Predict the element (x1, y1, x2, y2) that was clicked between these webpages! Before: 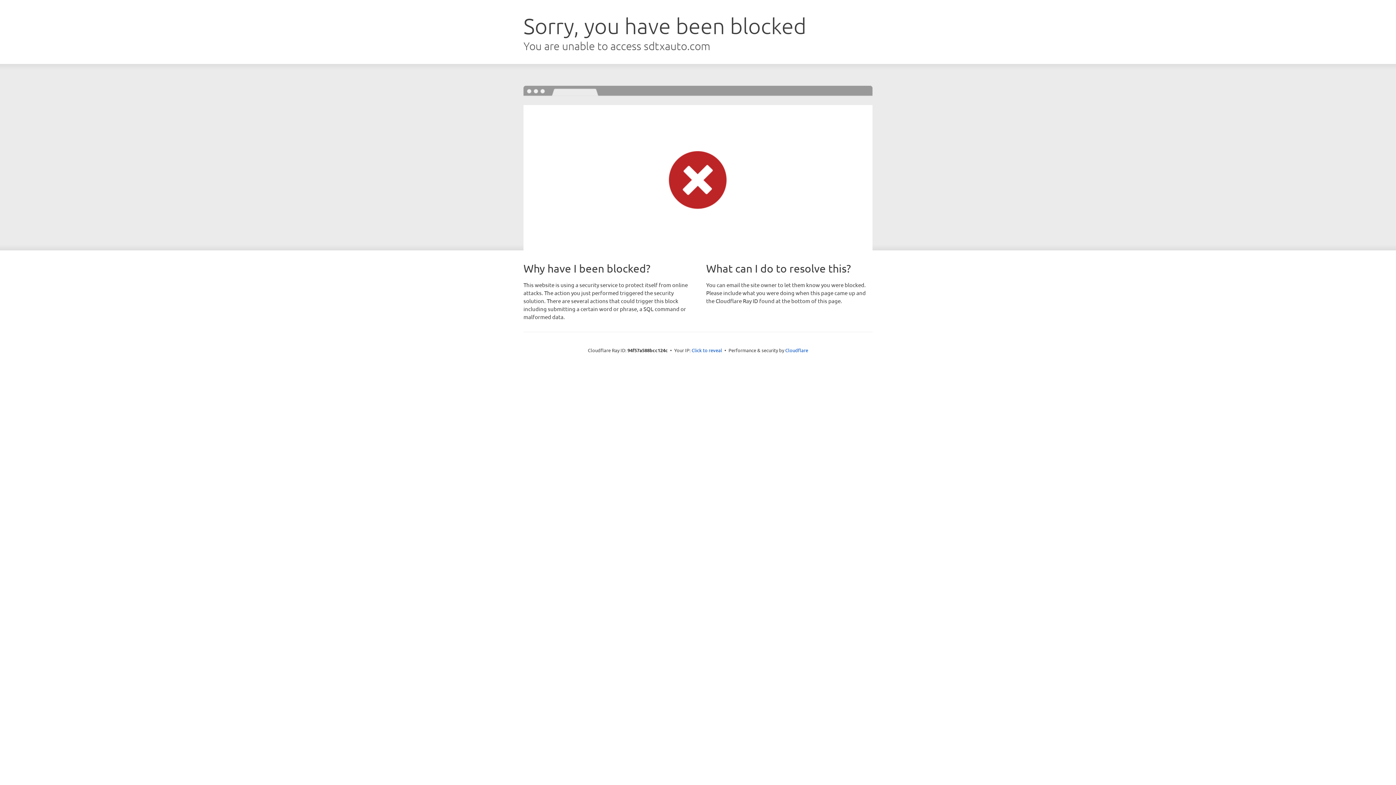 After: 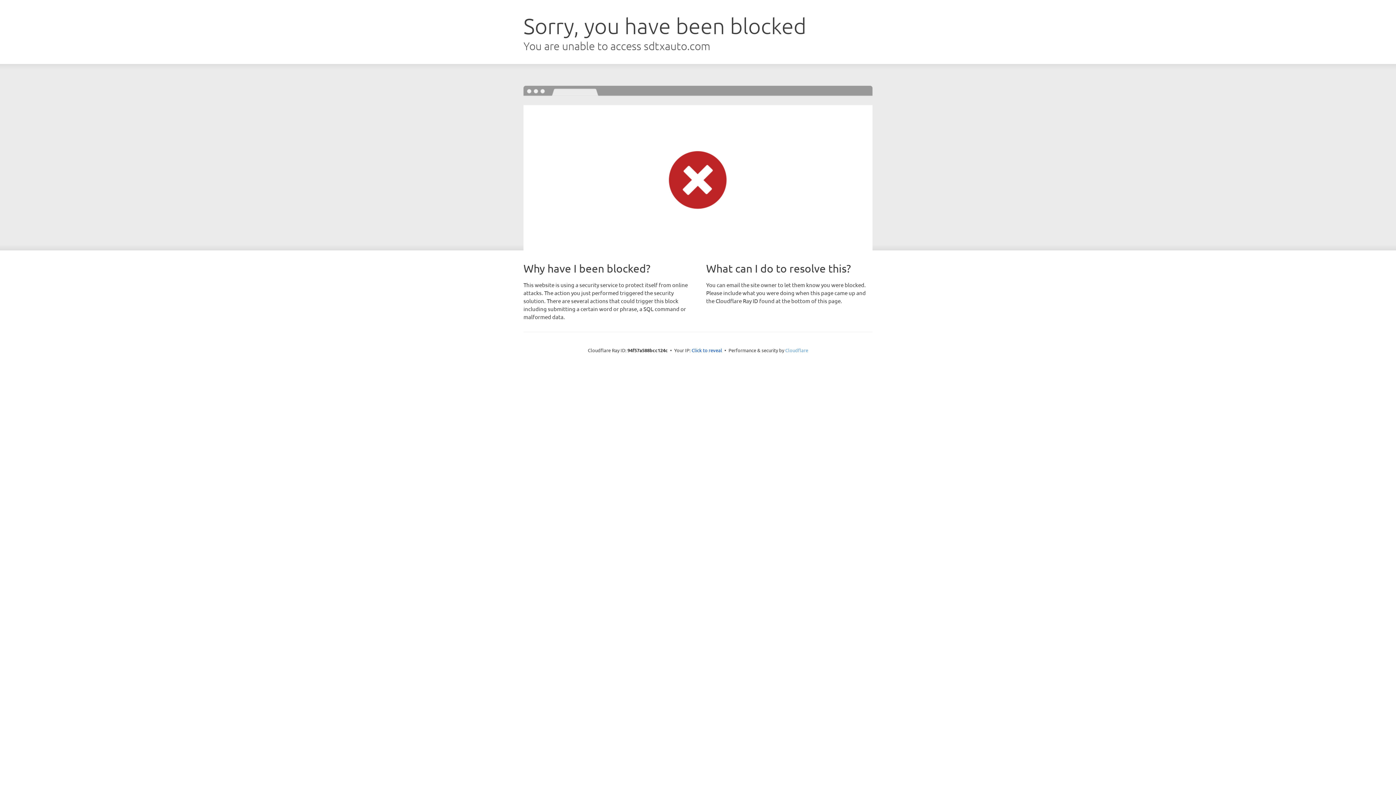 Action: label: Cloudflare bbox: (785, 347, 808, 353)